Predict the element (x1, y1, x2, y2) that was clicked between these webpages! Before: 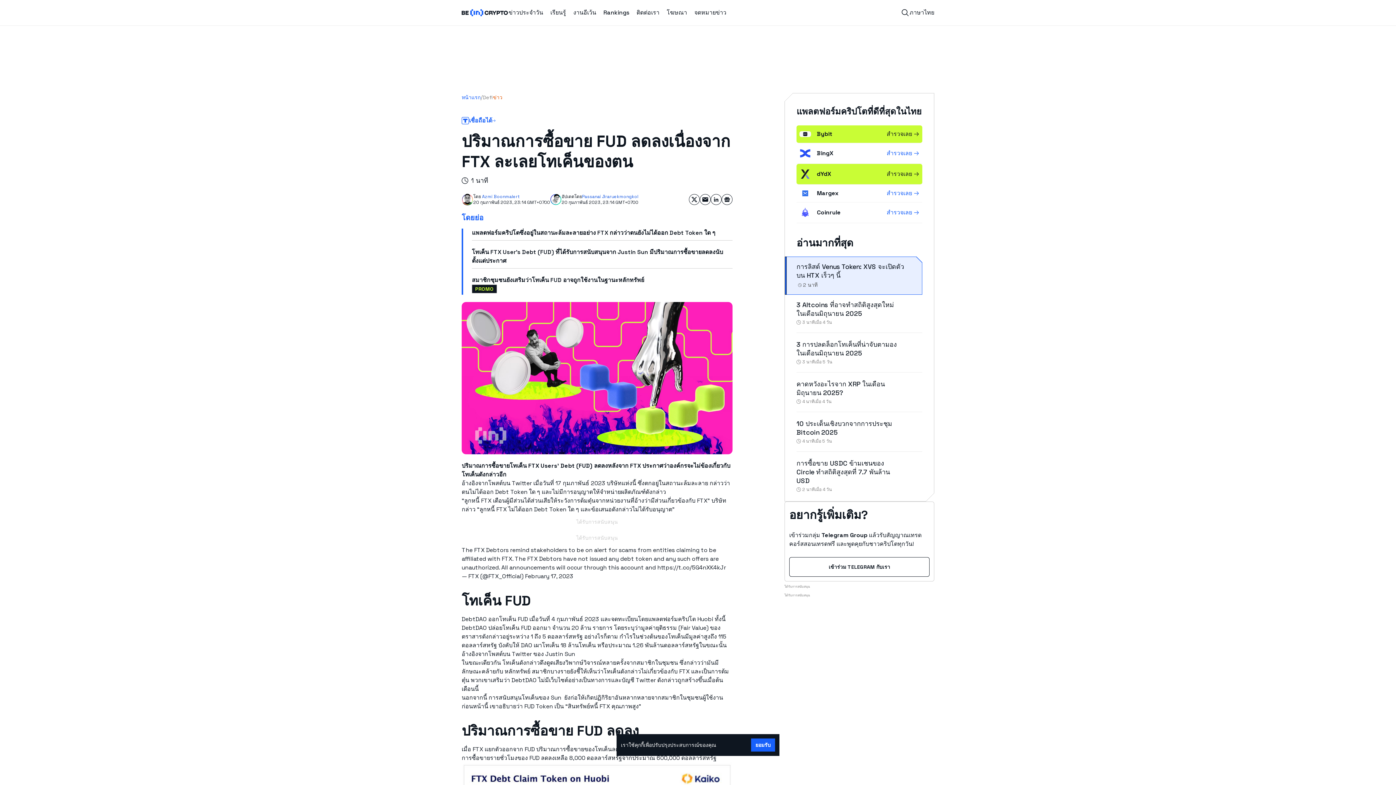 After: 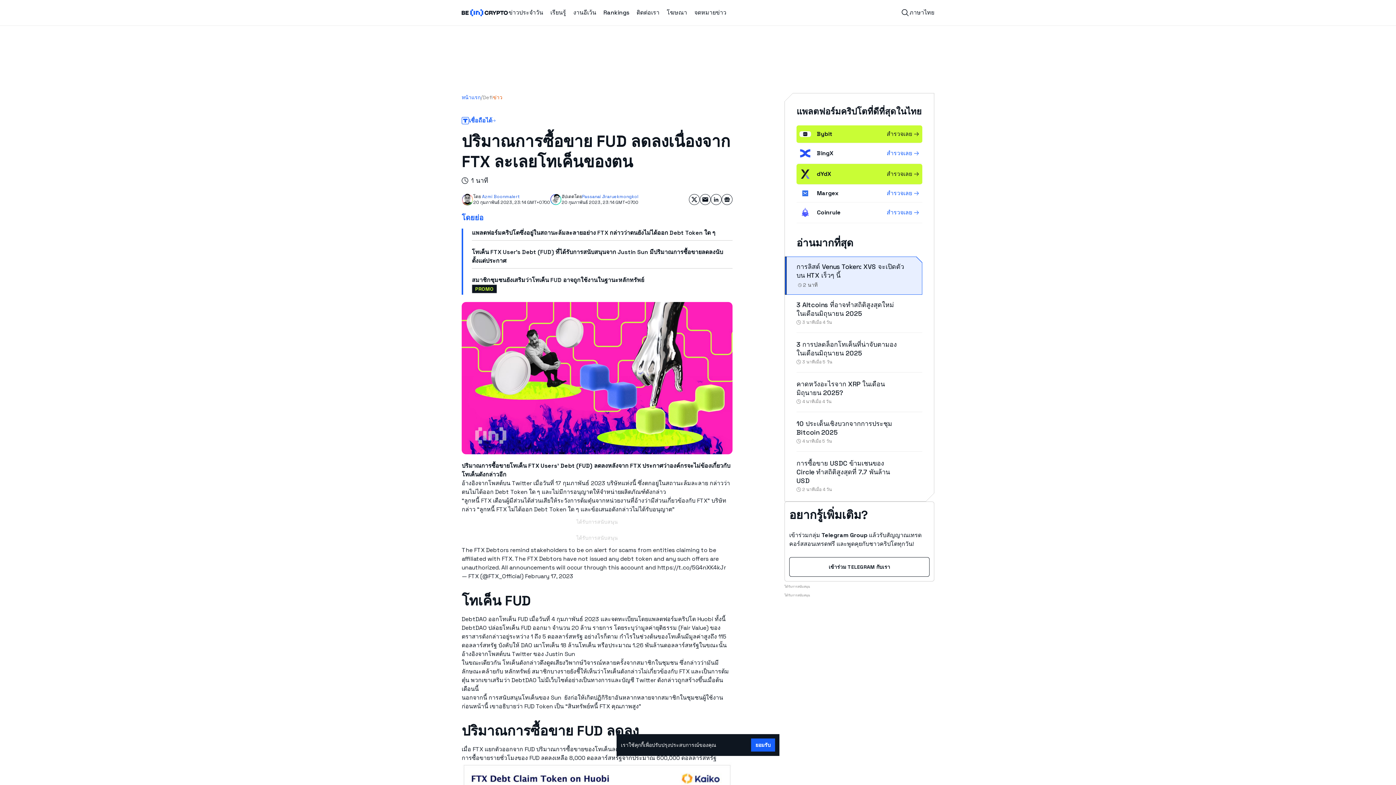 Action: label: Share on Linkedin bbox: (710, 194, 721, 205)